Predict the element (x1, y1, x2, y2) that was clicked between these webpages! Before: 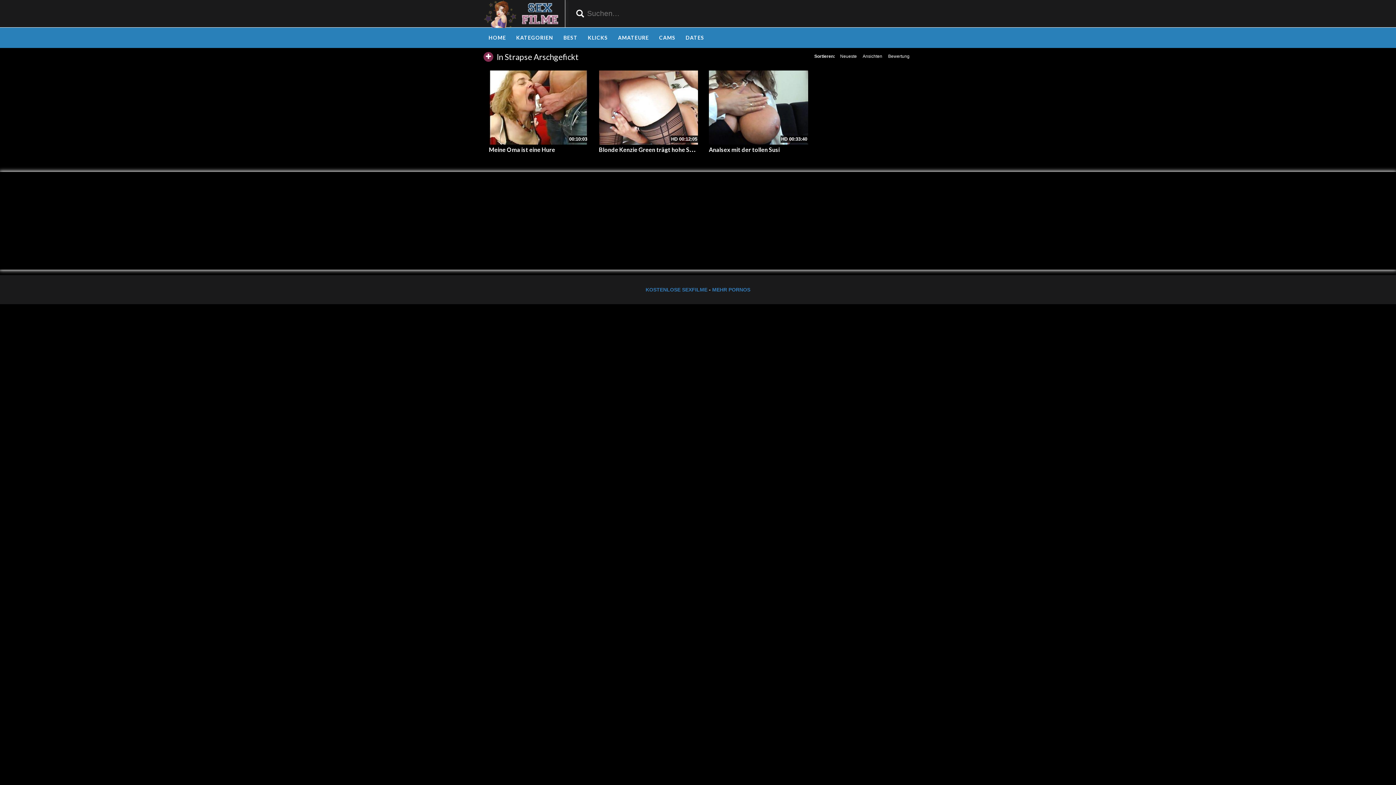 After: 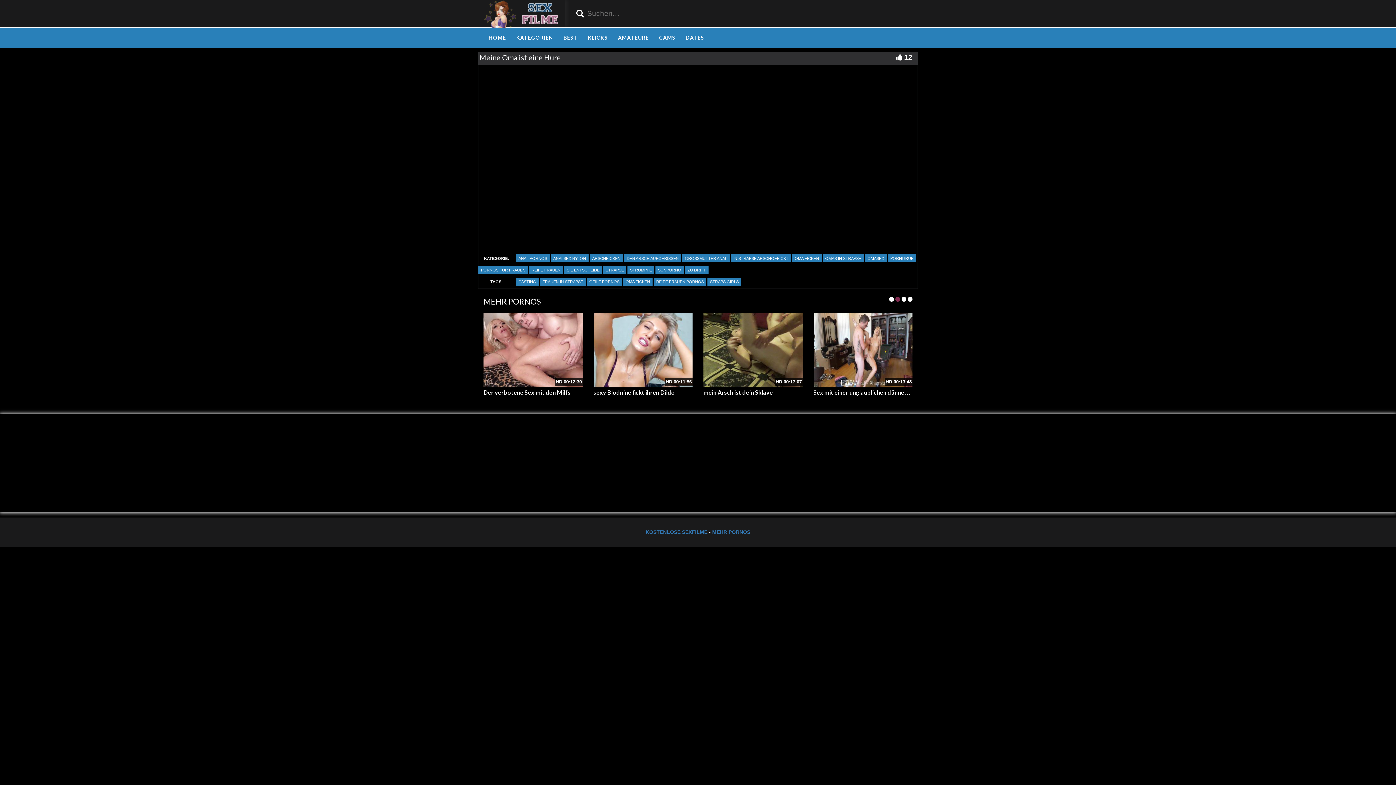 Action: bbox: (489, 70, 588, 144)